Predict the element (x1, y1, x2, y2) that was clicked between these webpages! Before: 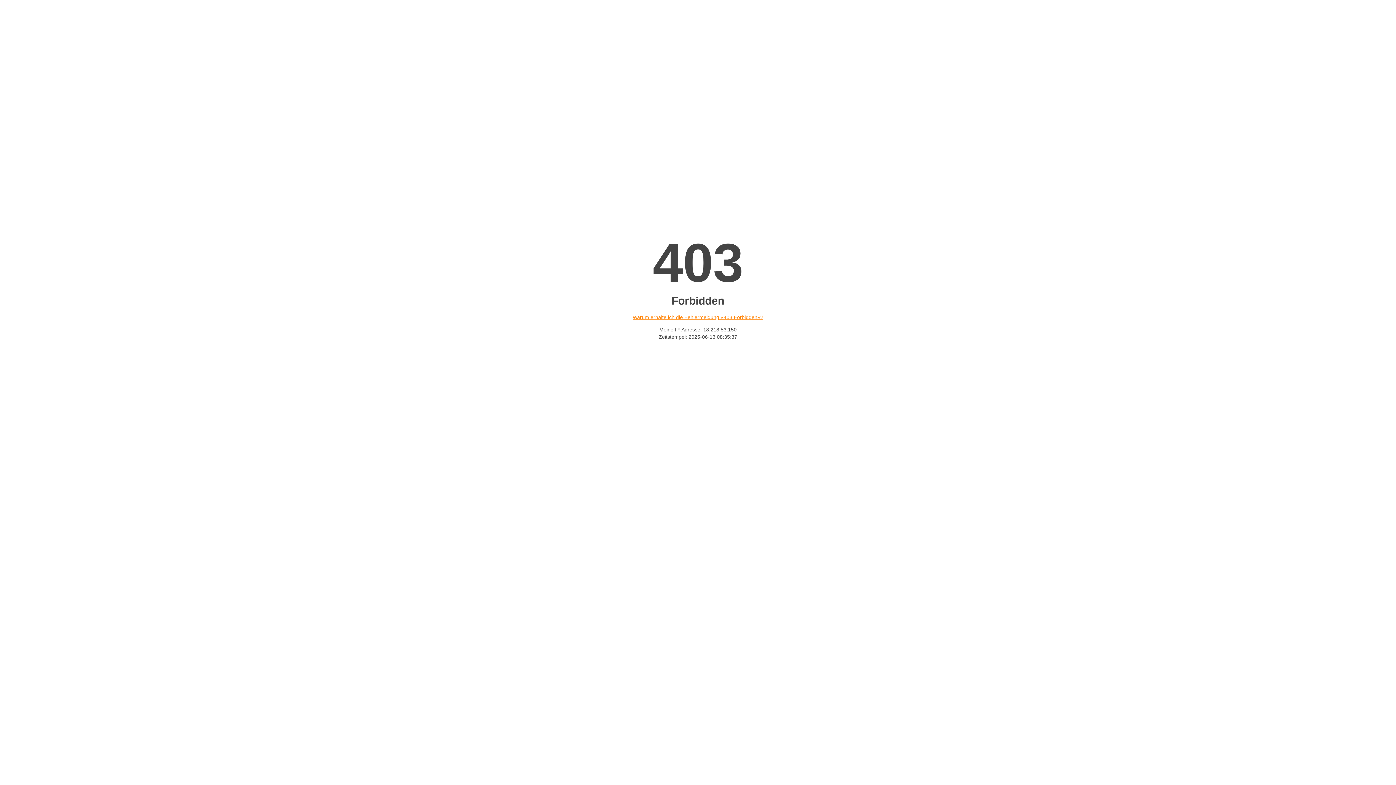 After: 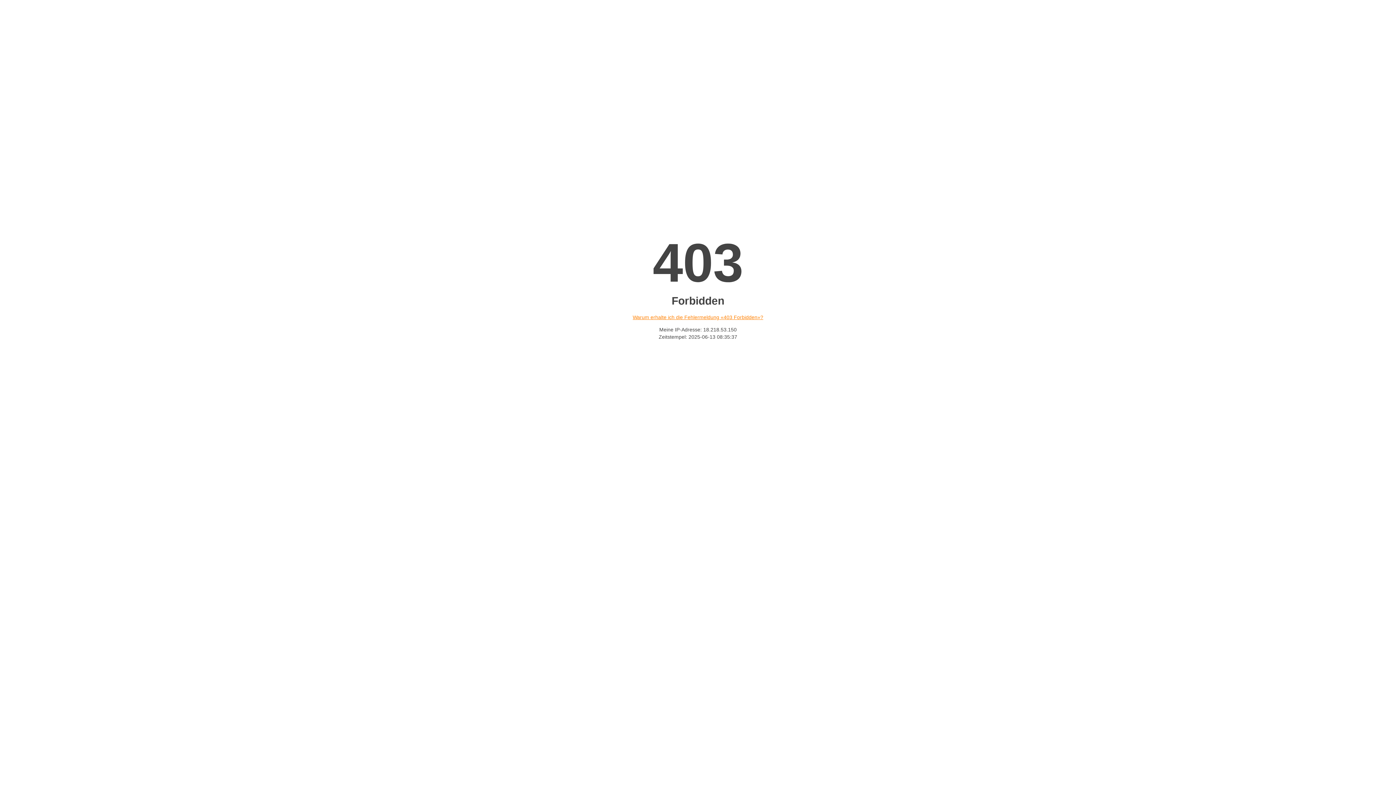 Action: bbox: (632, 314, 763, 320) label: Warum erhalte ich die Fehlermeldung «403 Forbidden»?